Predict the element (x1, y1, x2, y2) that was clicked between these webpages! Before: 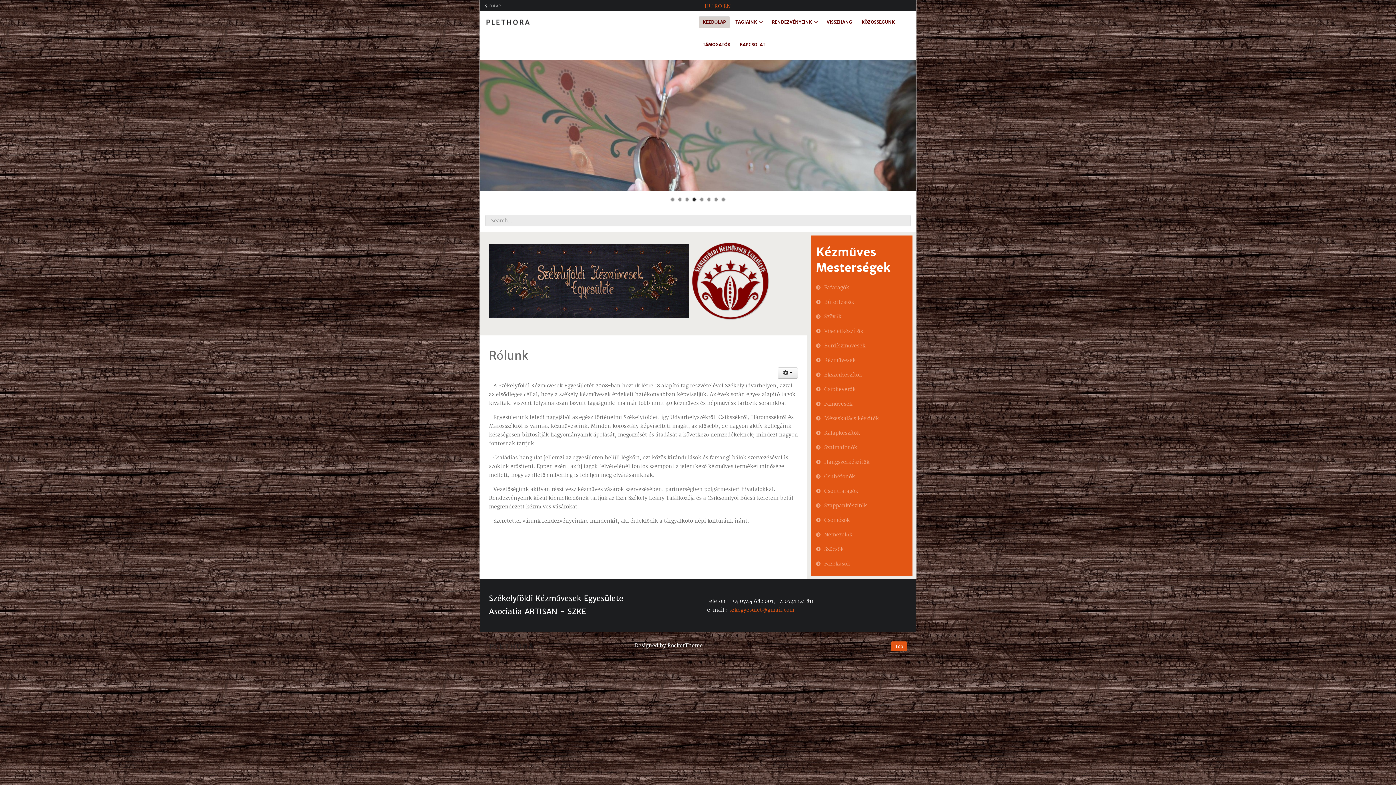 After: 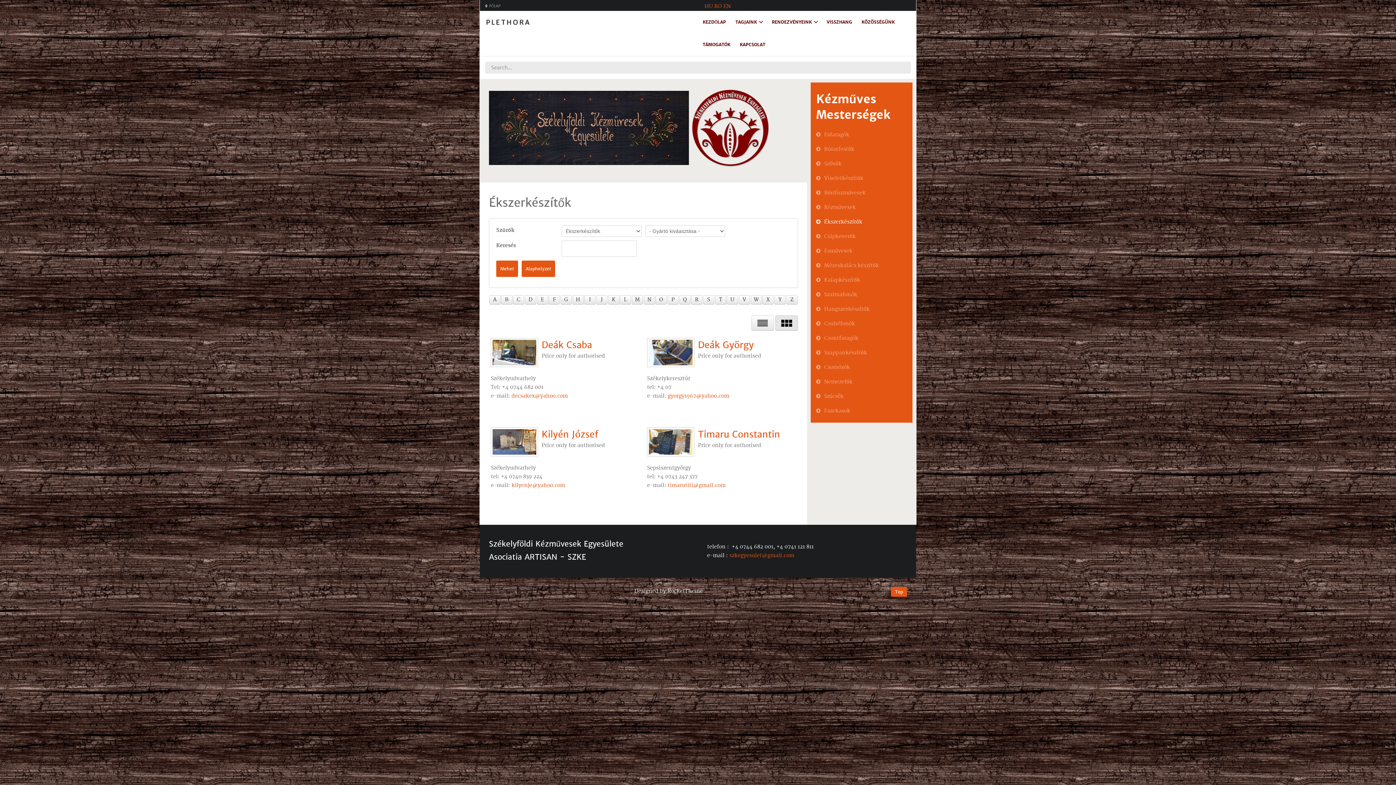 Action: bbox: (810, 368, 912, 381) label: Ékszerkészítők